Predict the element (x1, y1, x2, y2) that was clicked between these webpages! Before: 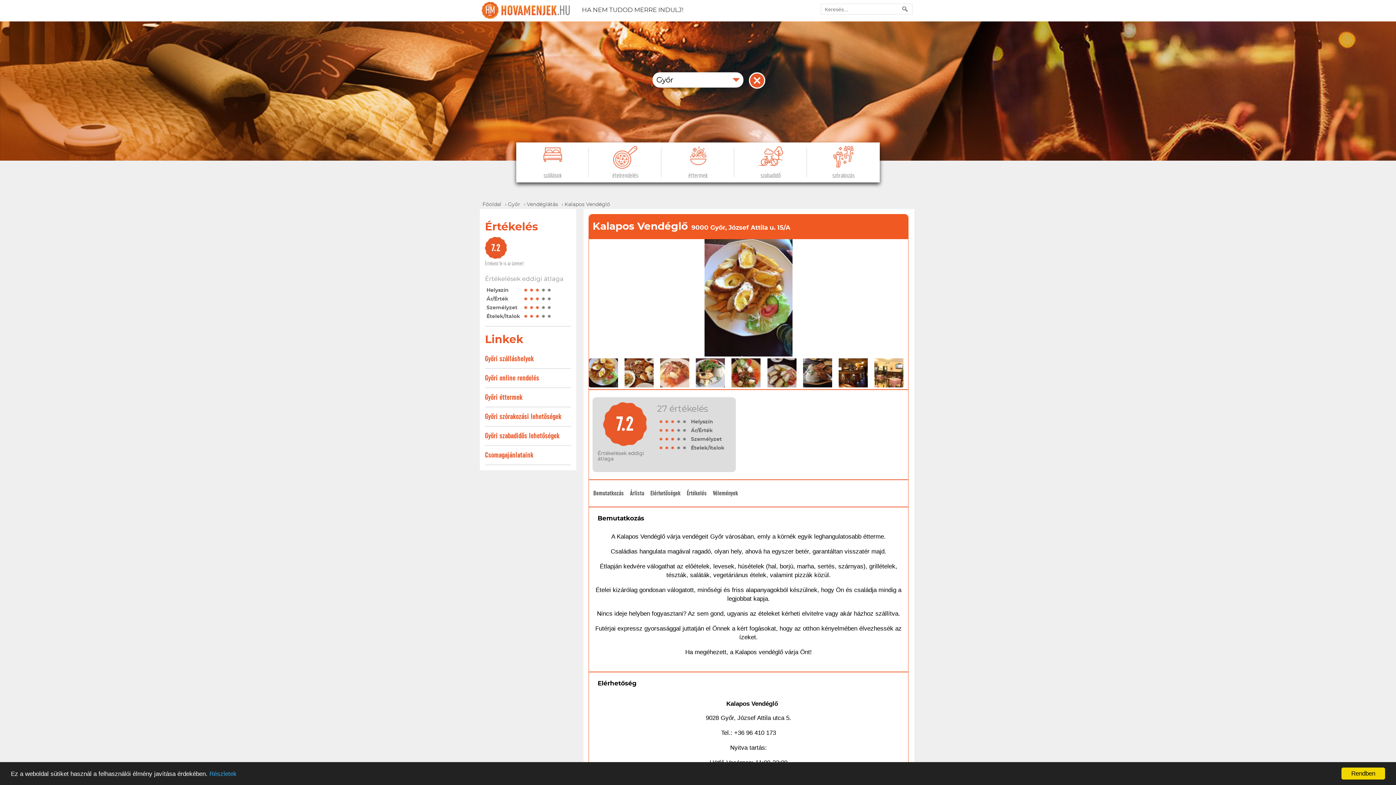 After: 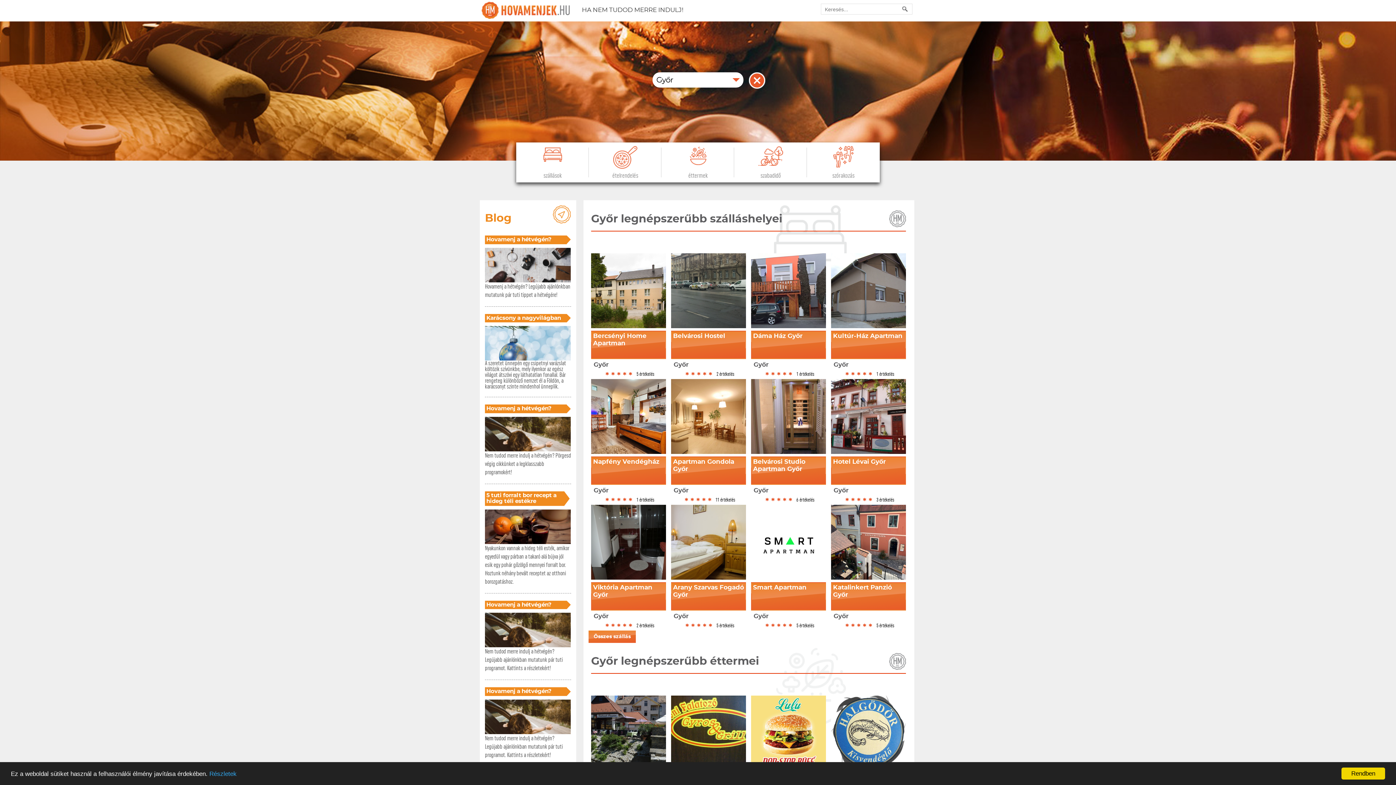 Action: label: Győr bbox: (508, 202, 520, 207)